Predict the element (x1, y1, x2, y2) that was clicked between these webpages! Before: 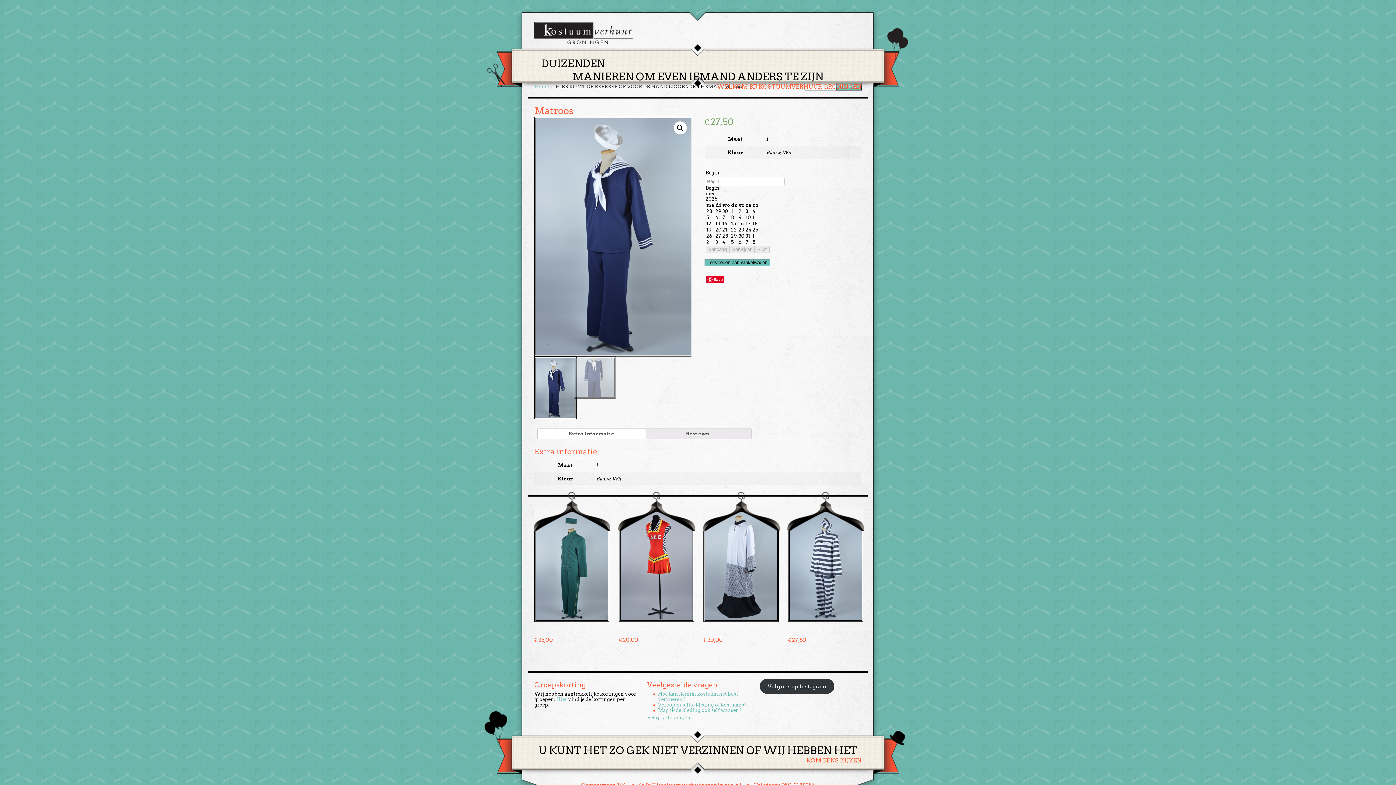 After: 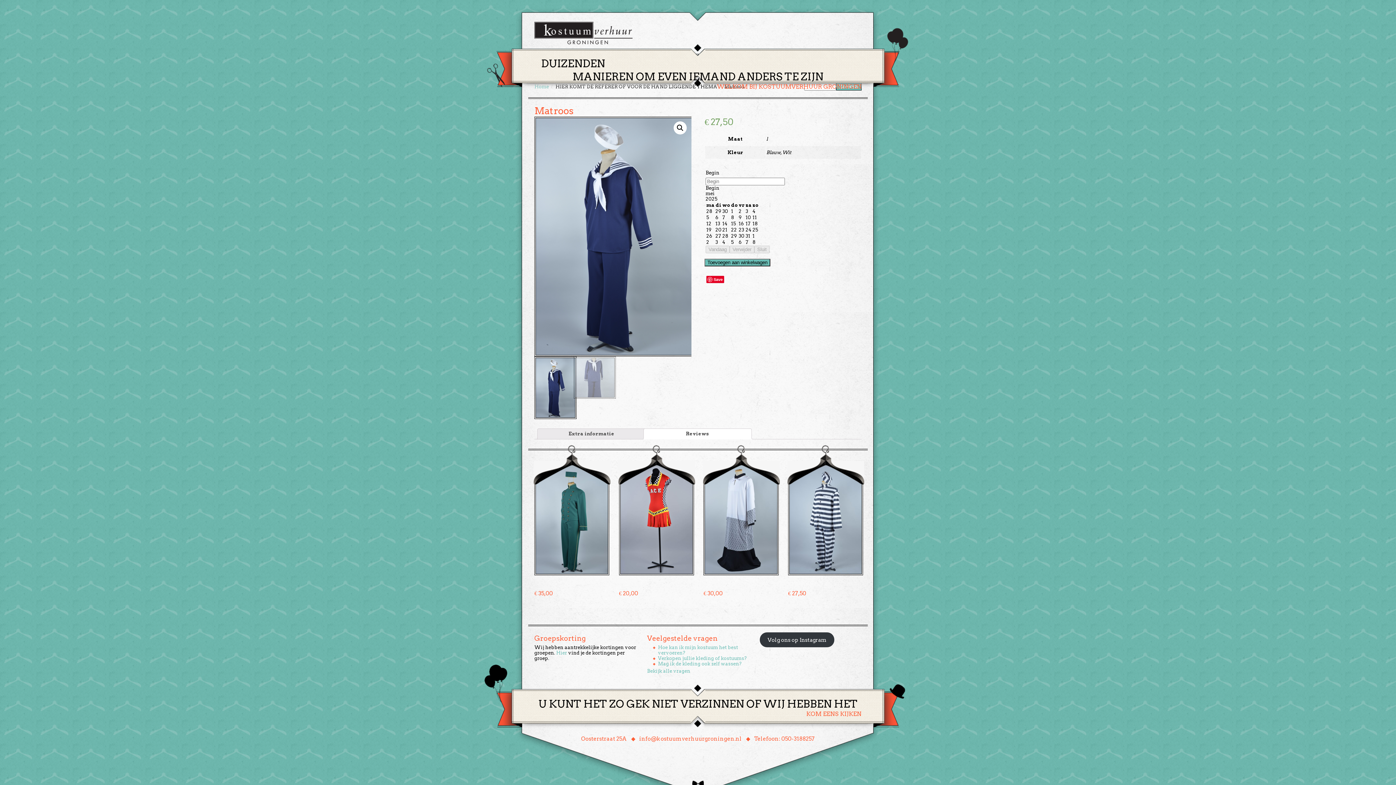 Action: label: Reviews bbox: (686, 428, 709, 439)